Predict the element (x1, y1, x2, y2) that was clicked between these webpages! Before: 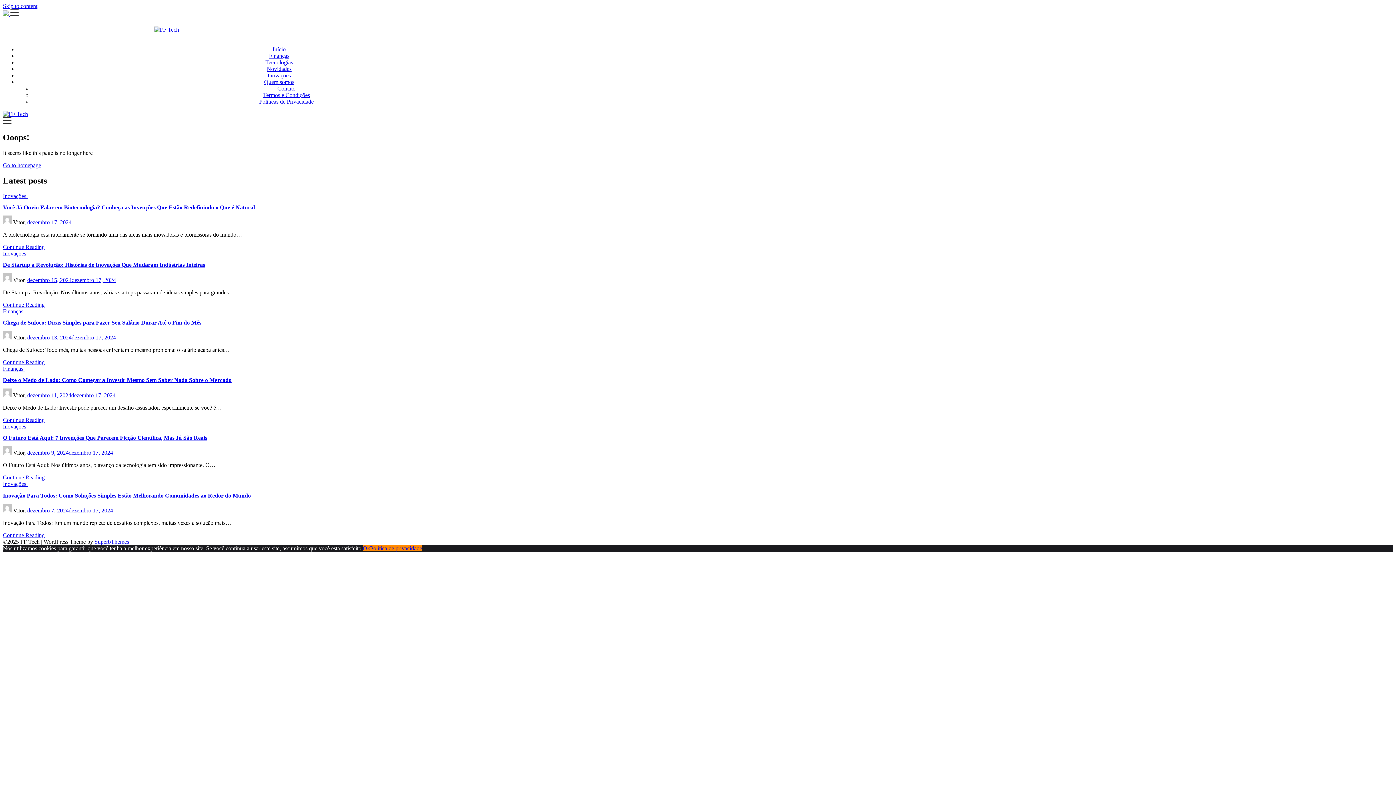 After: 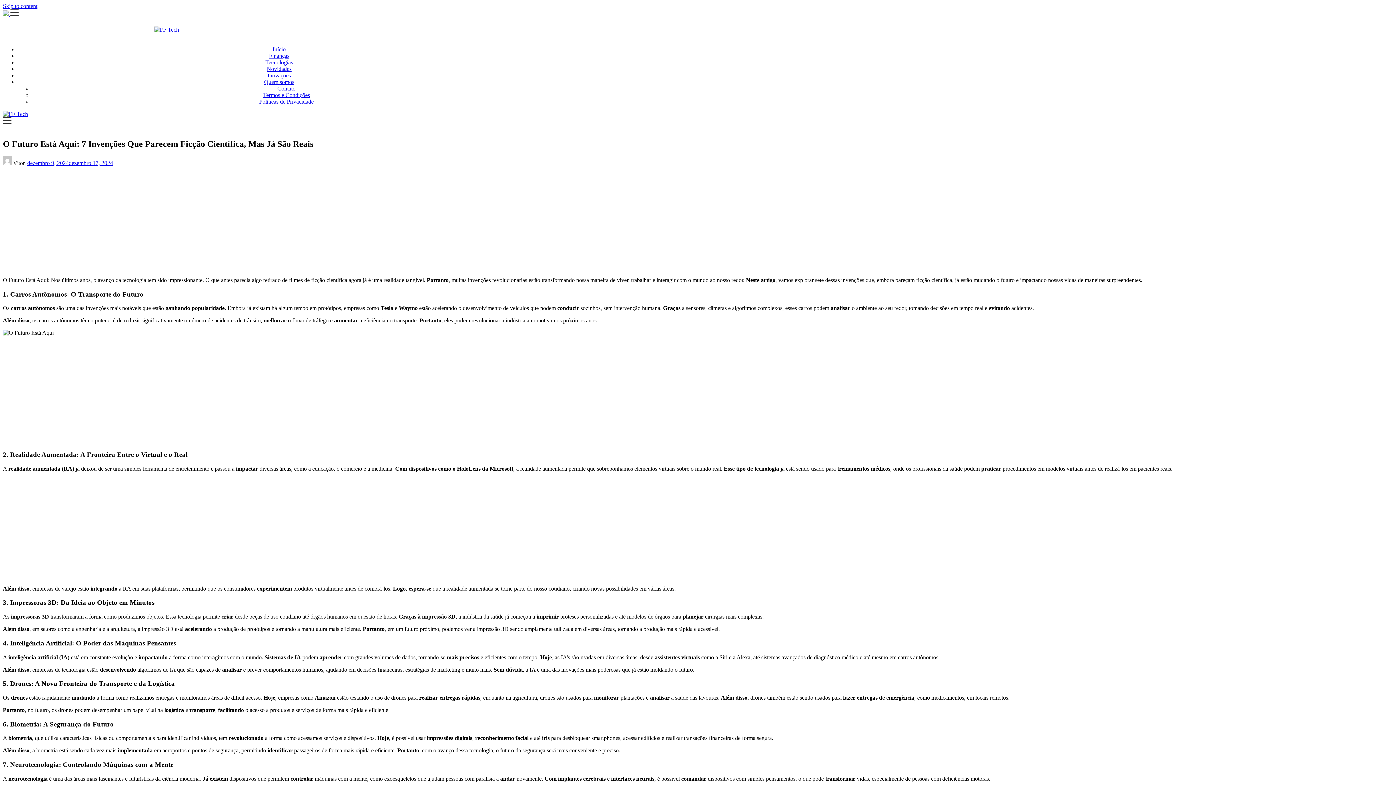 Action: bbox: (2, 434, 207, 441) label: O Futuro Está Aqui: 7 Invenções Que Parecem Ficção Científica, Mas Já São Reais